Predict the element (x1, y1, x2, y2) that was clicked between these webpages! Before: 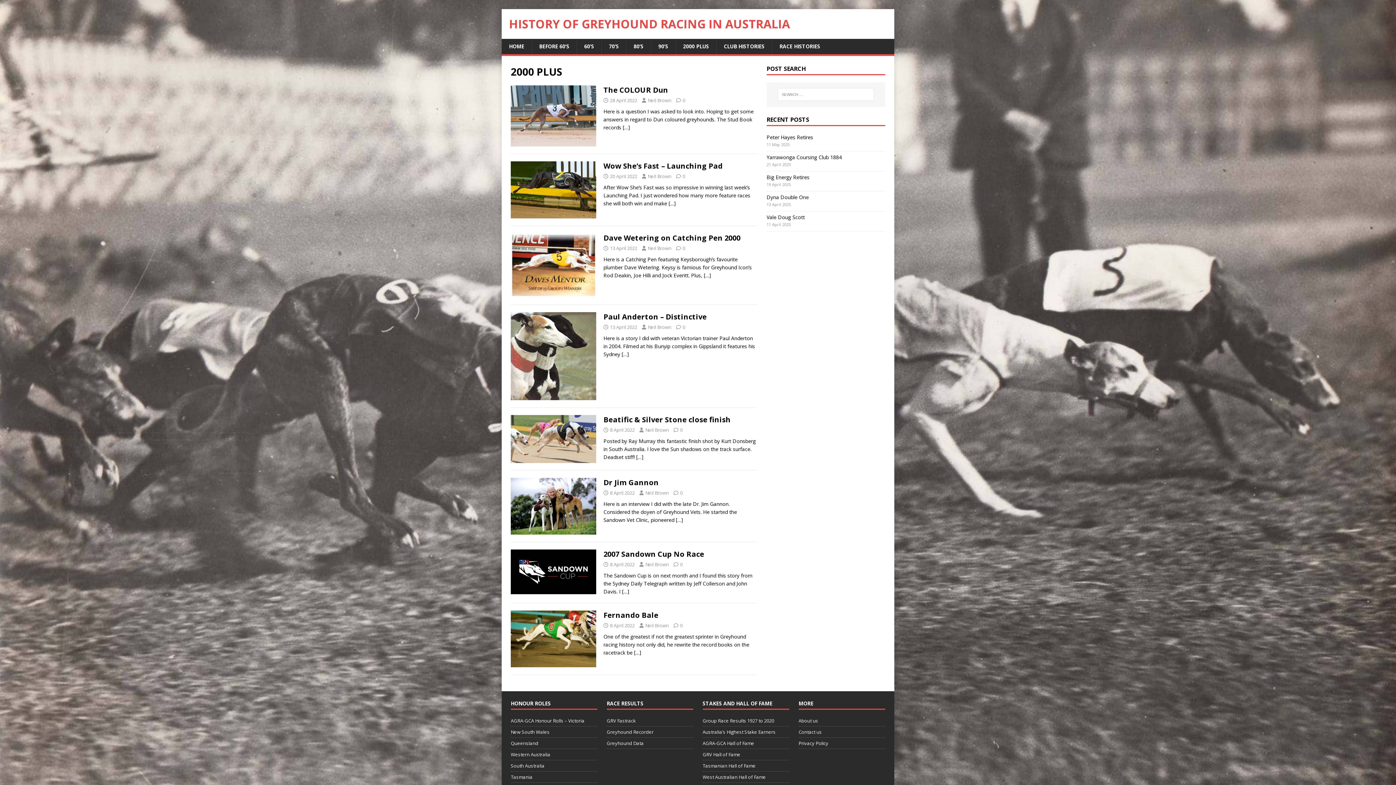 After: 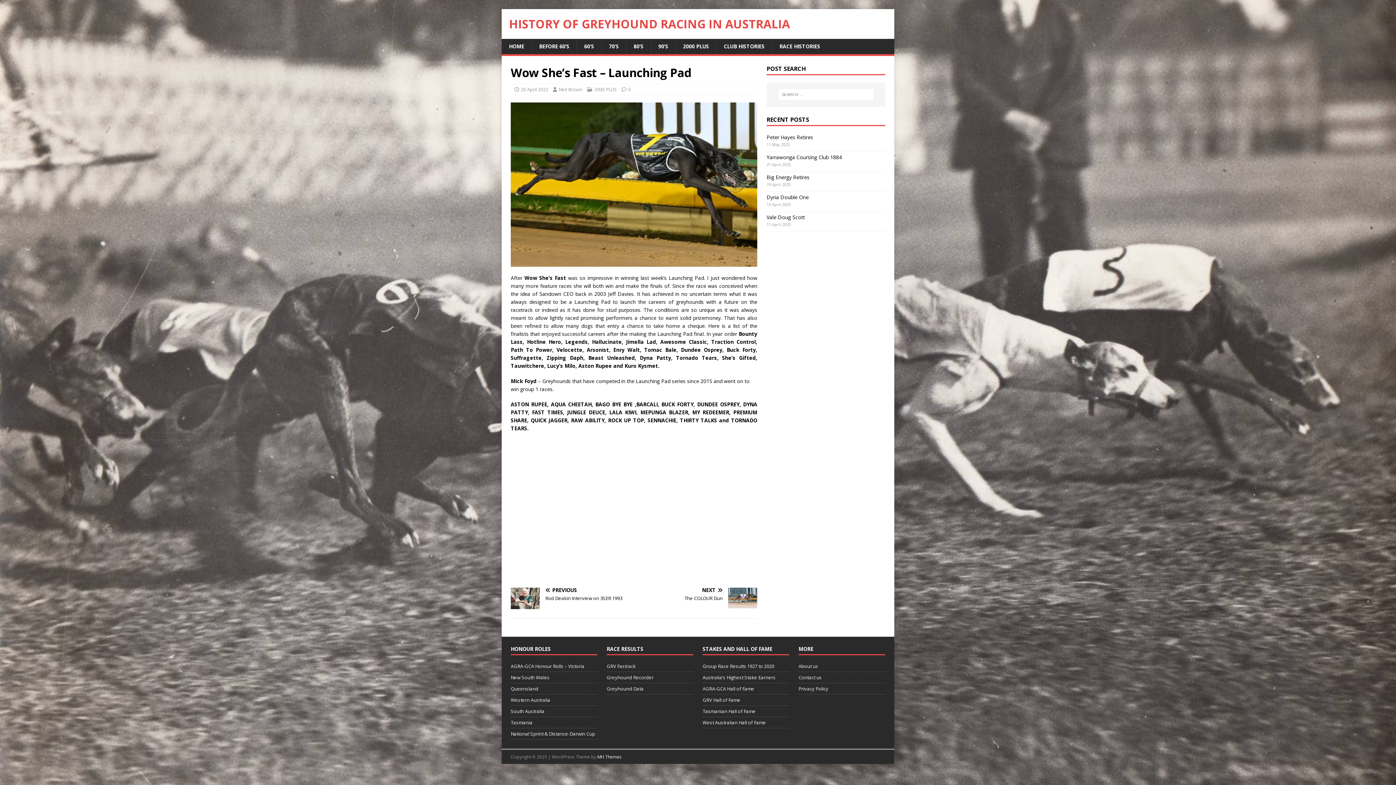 Action: bbox: (603, 161, 722, 171) label: Wow She’s Fast – Launching Pad